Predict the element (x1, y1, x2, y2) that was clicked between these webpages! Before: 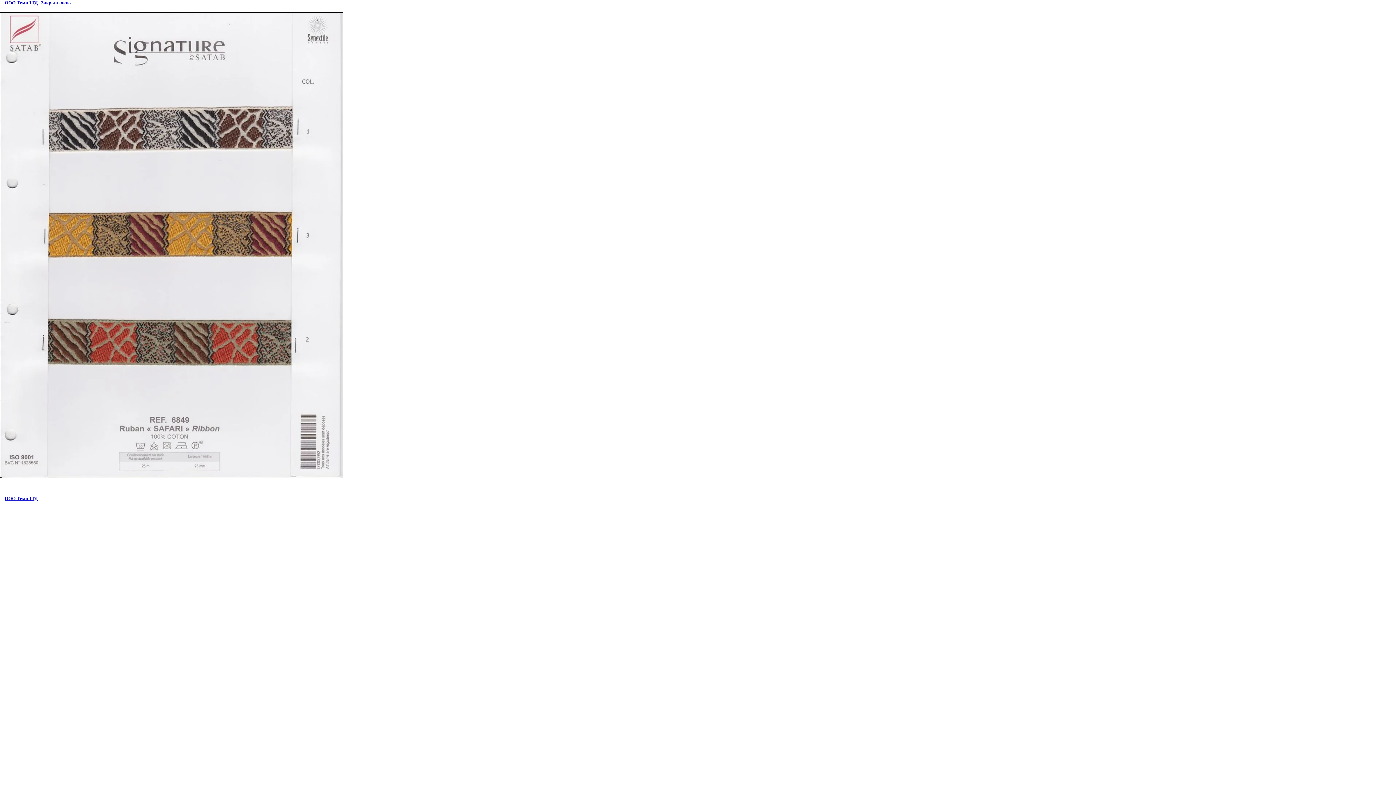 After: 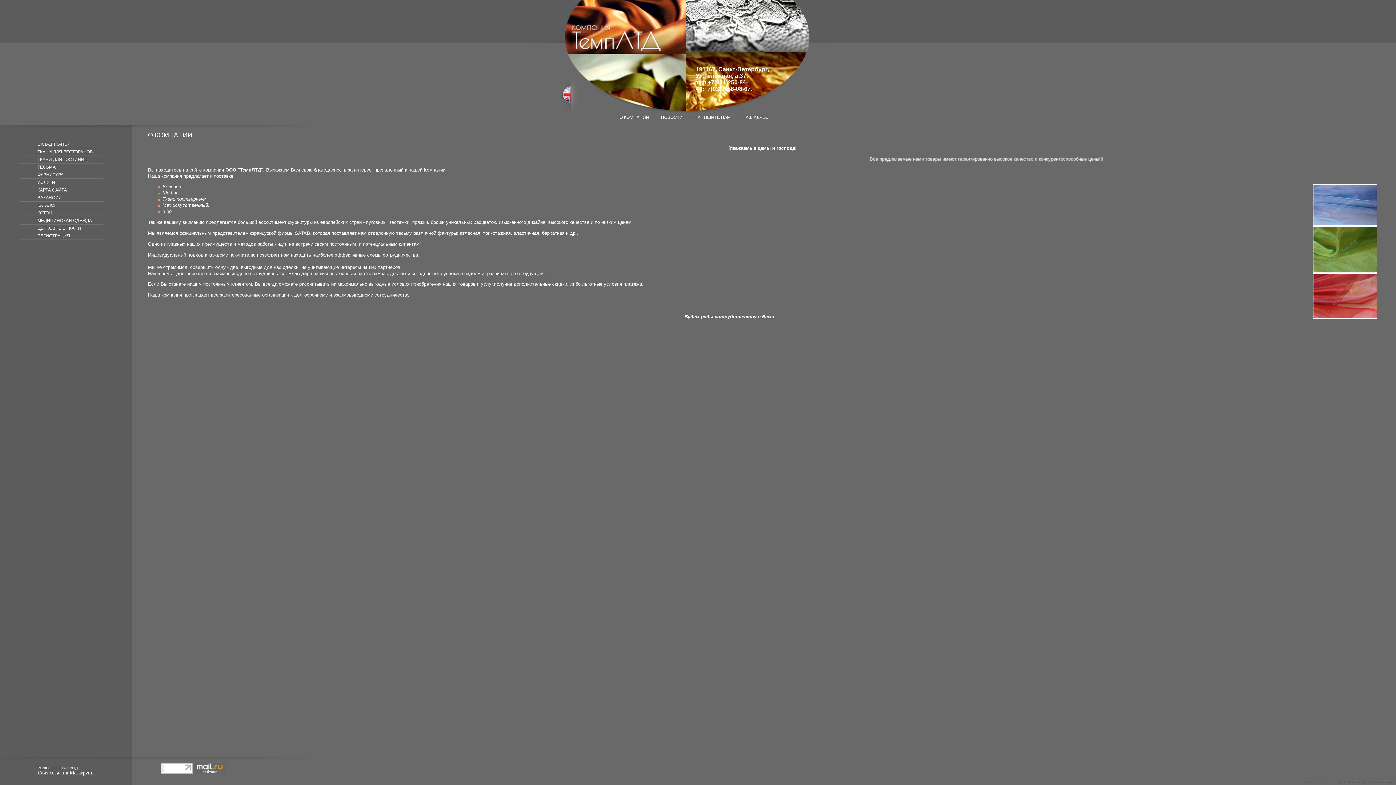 Action: bbox: (4, 496, 37, 501) label: ООО ТемпЛТД